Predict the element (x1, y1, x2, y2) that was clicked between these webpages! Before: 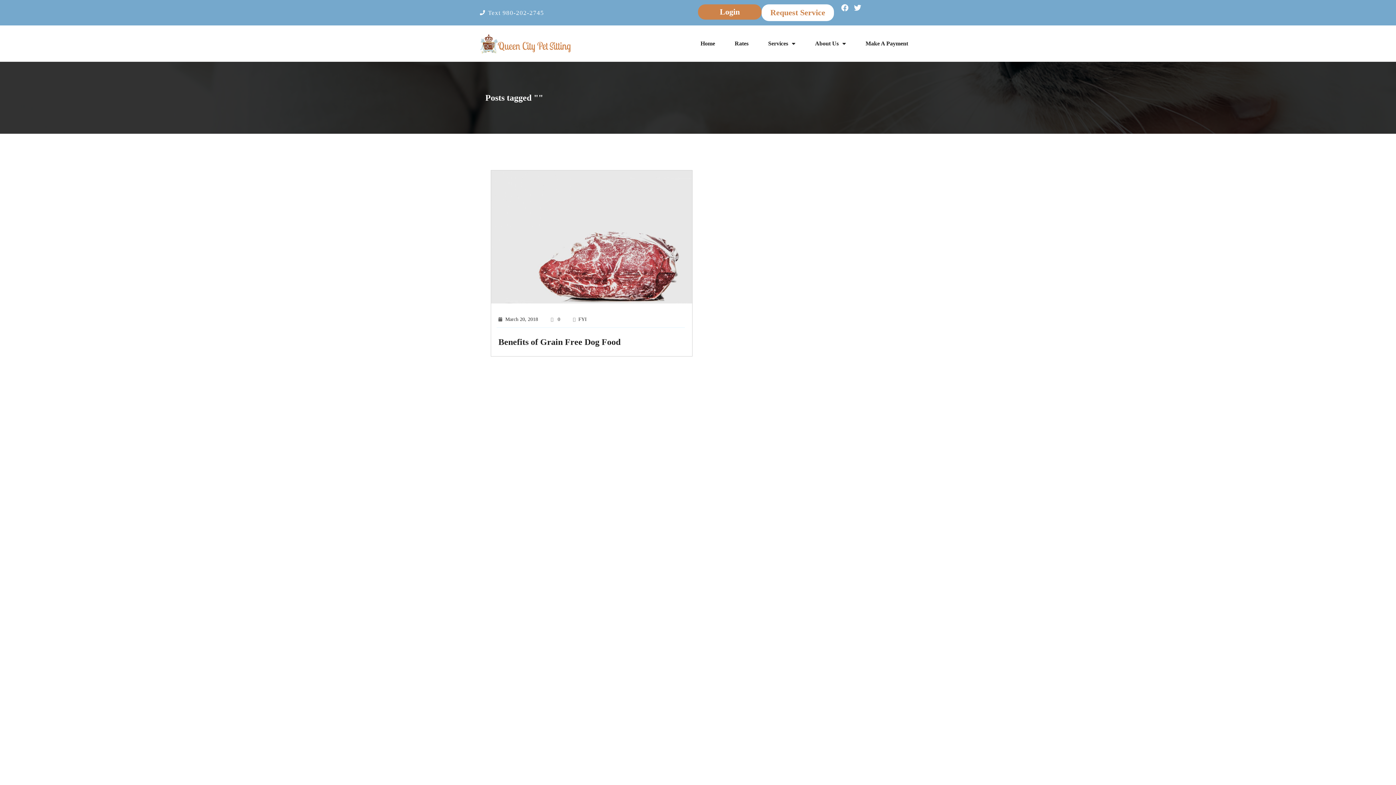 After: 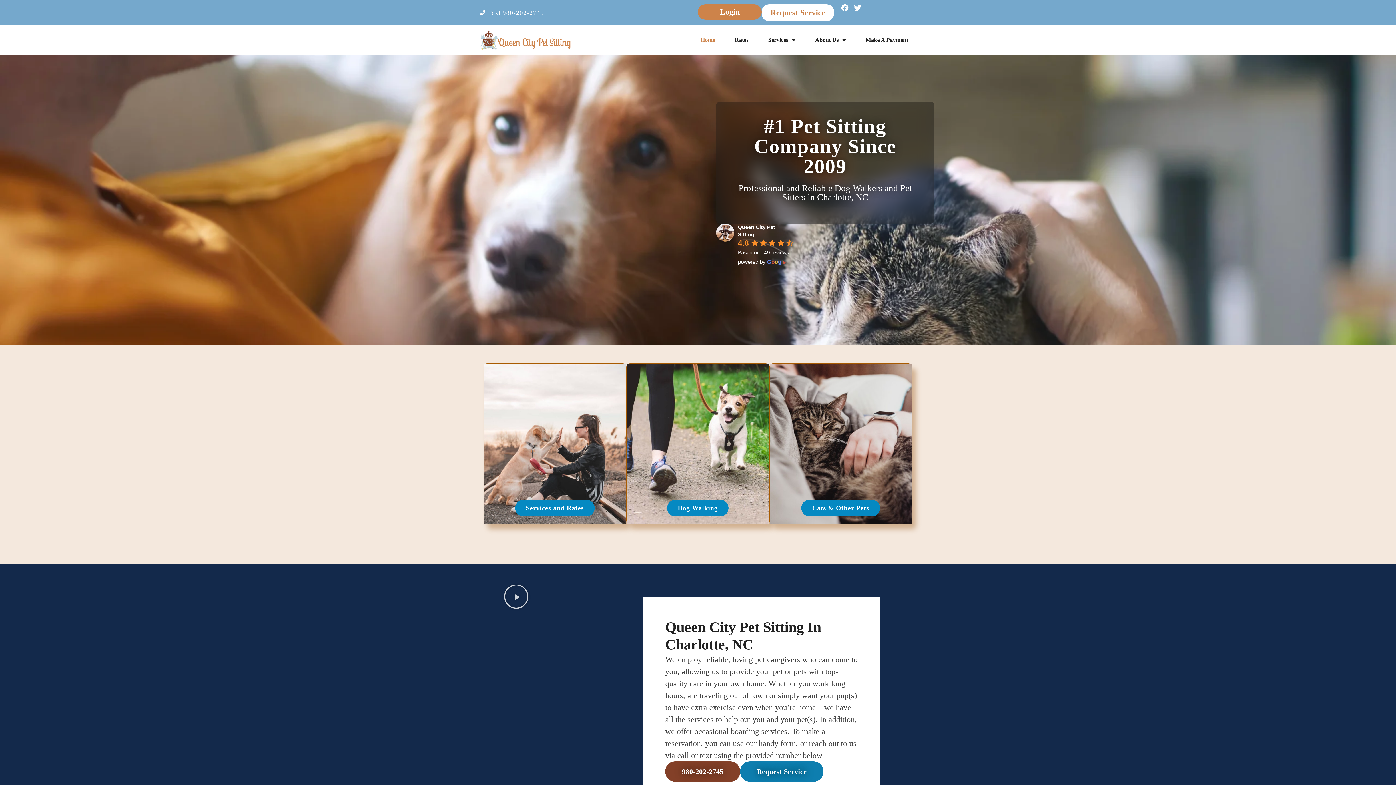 Action: bbox: (480, 33, 570, 54)